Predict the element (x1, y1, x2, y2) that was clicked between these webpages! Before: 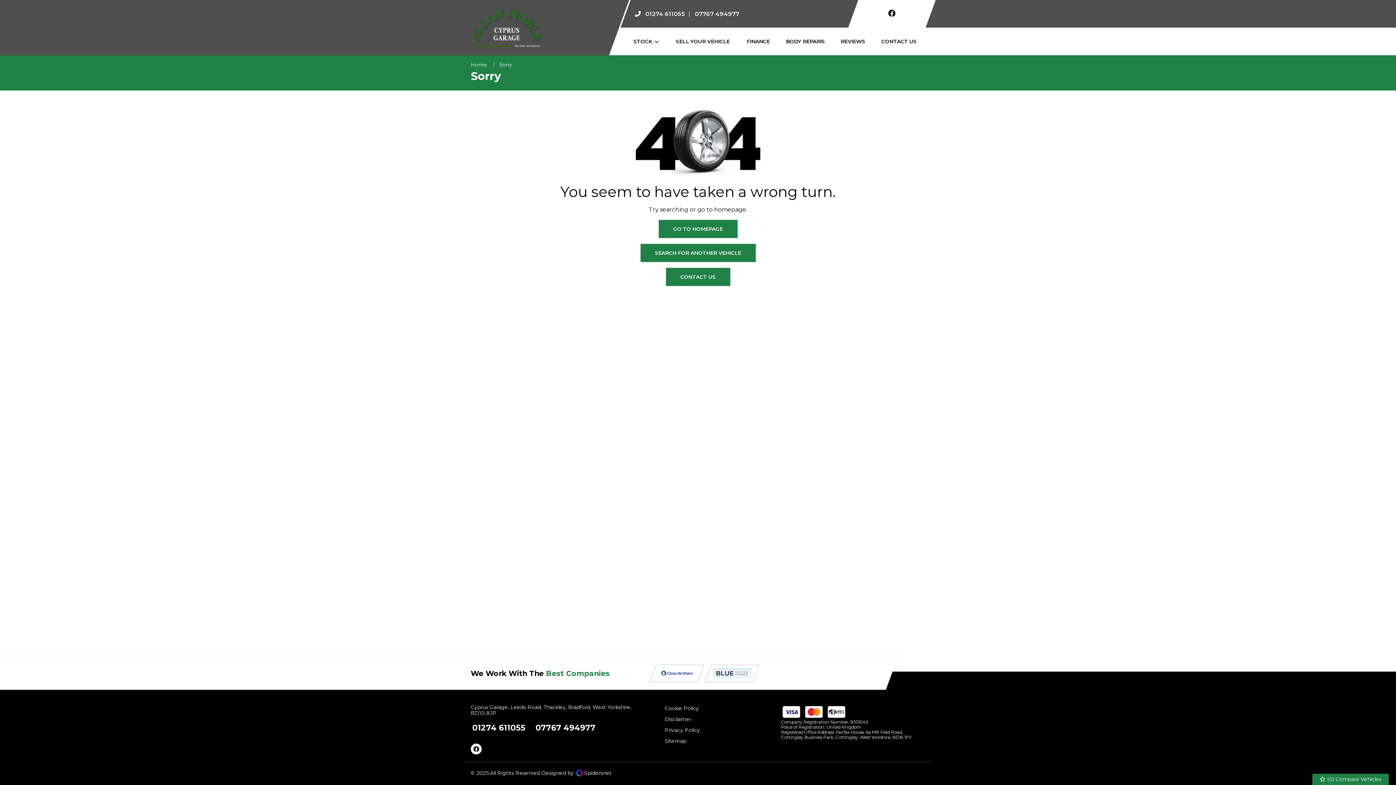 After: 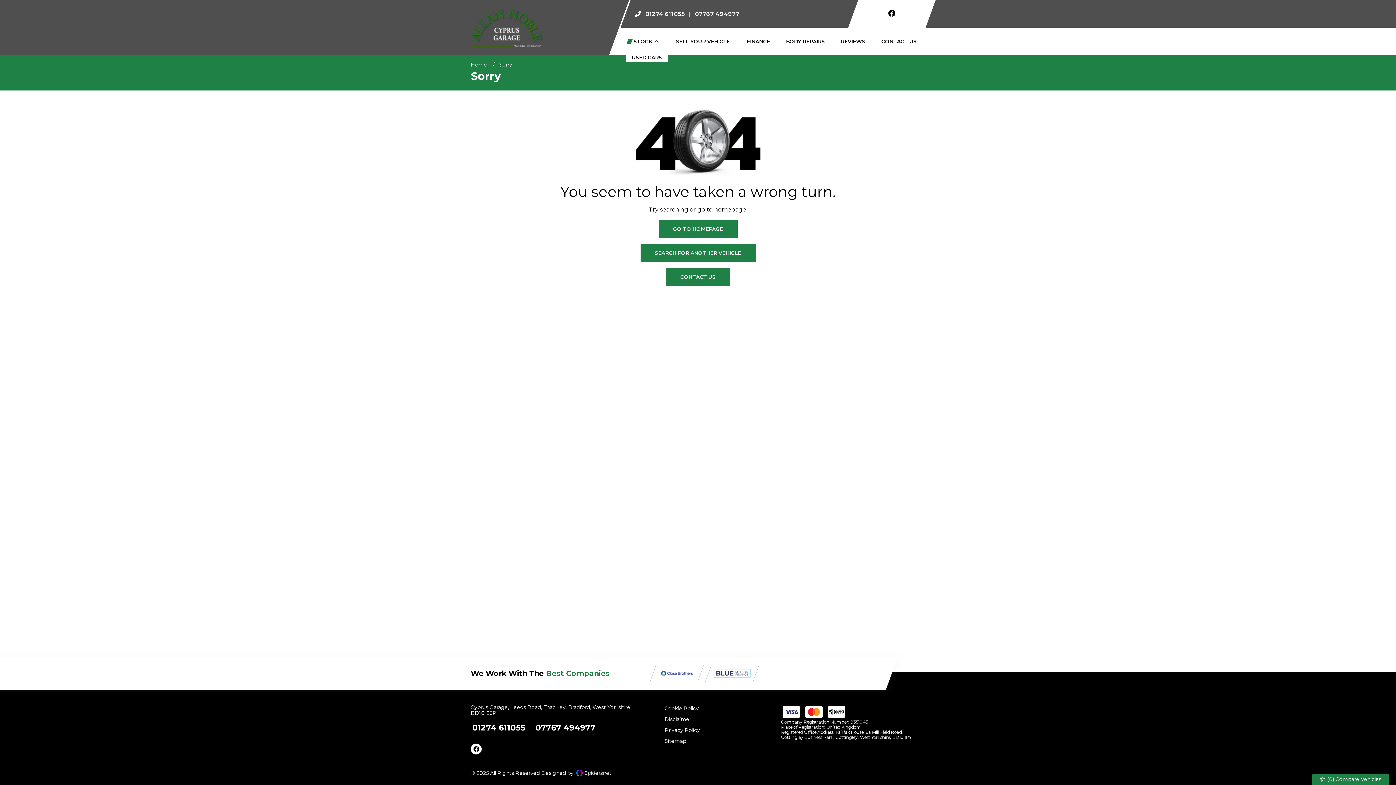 Action: label: STOCK bbox: (626, 37, 666, 45)